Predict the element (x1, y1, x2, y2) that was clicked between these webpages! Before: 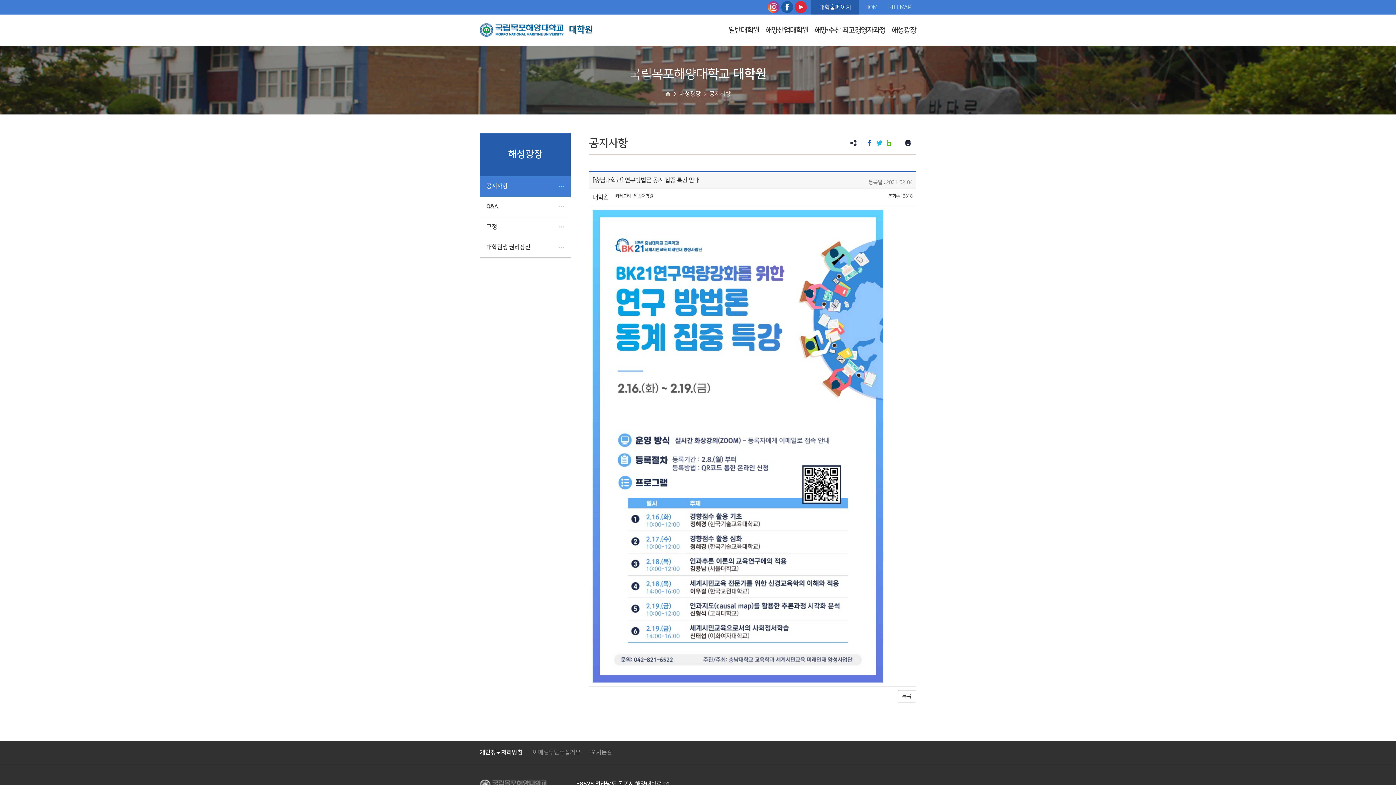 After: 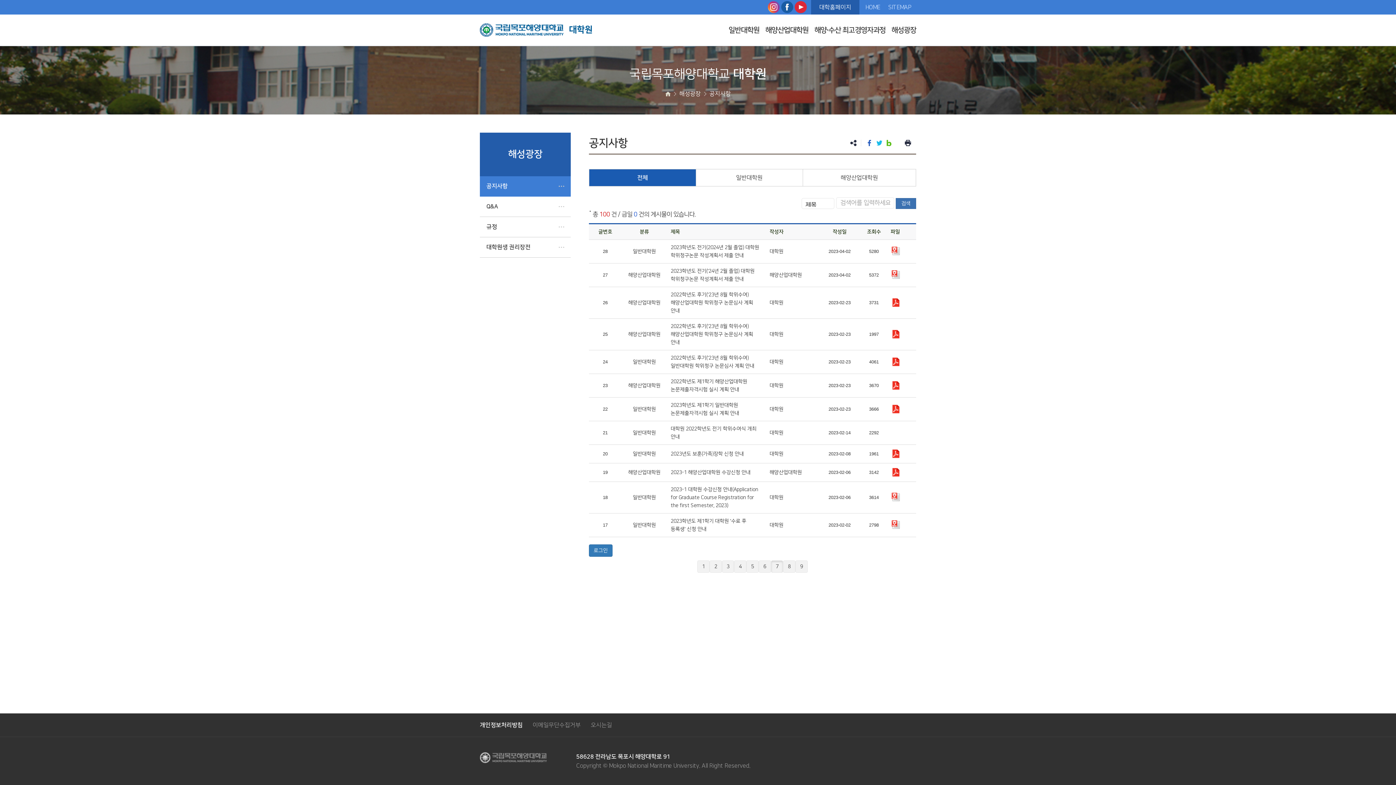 Action: label: 목록 bbox: (897, 690, 916, 702)